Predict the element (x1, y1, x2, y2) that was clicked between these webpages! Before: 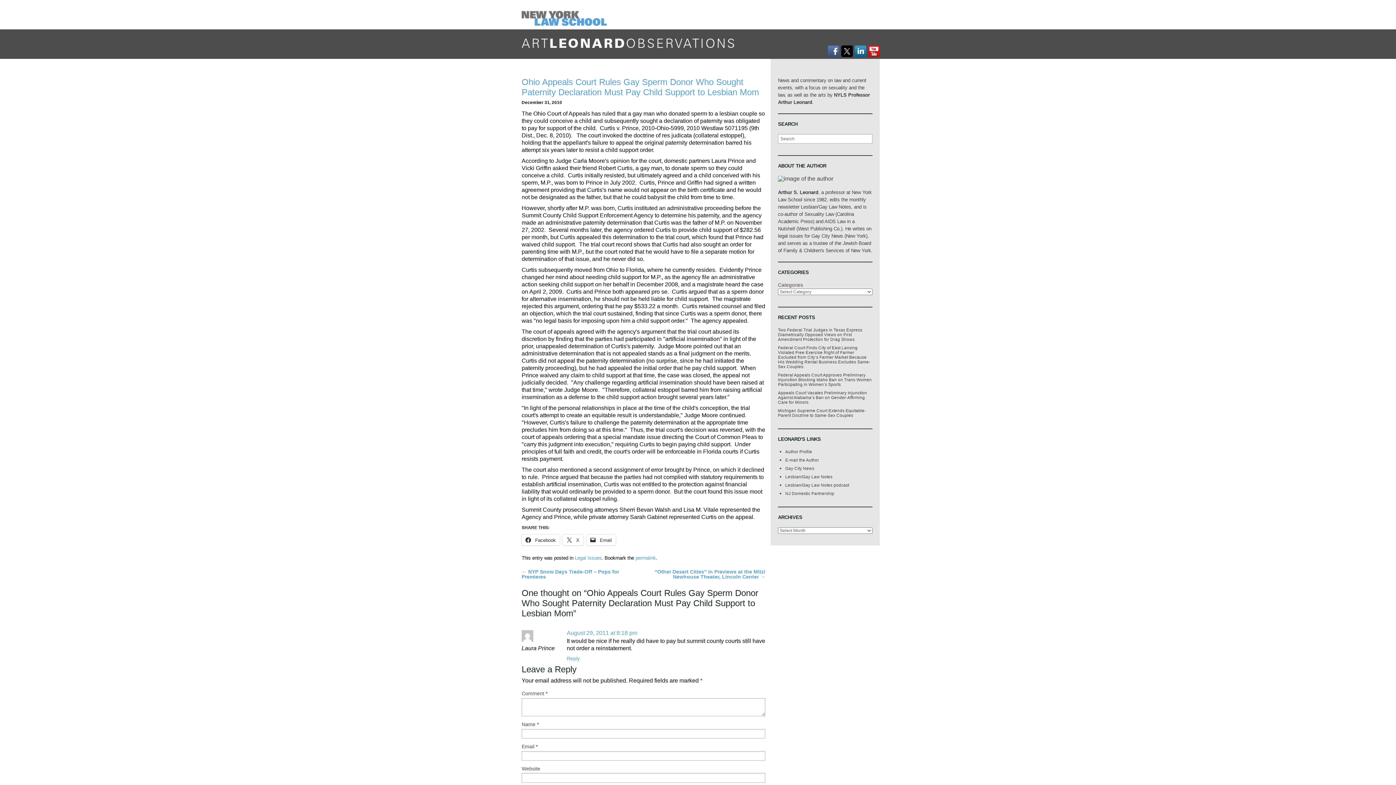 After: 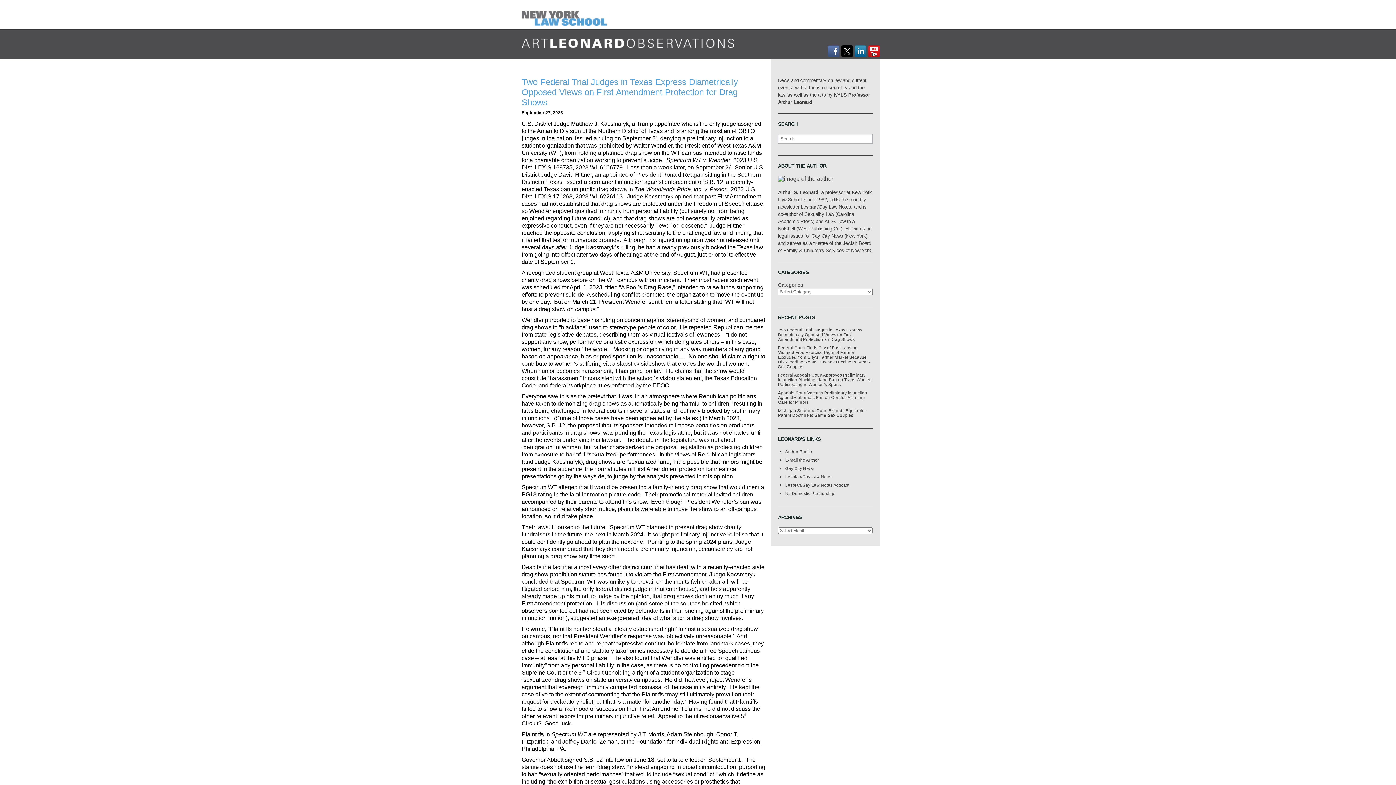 Action: bbox: (778, 327, 862, 341) label: Two Federal Trial Judges in Texas Express Diametrically Opposed Views on First Amendment Protection for Drag Shows